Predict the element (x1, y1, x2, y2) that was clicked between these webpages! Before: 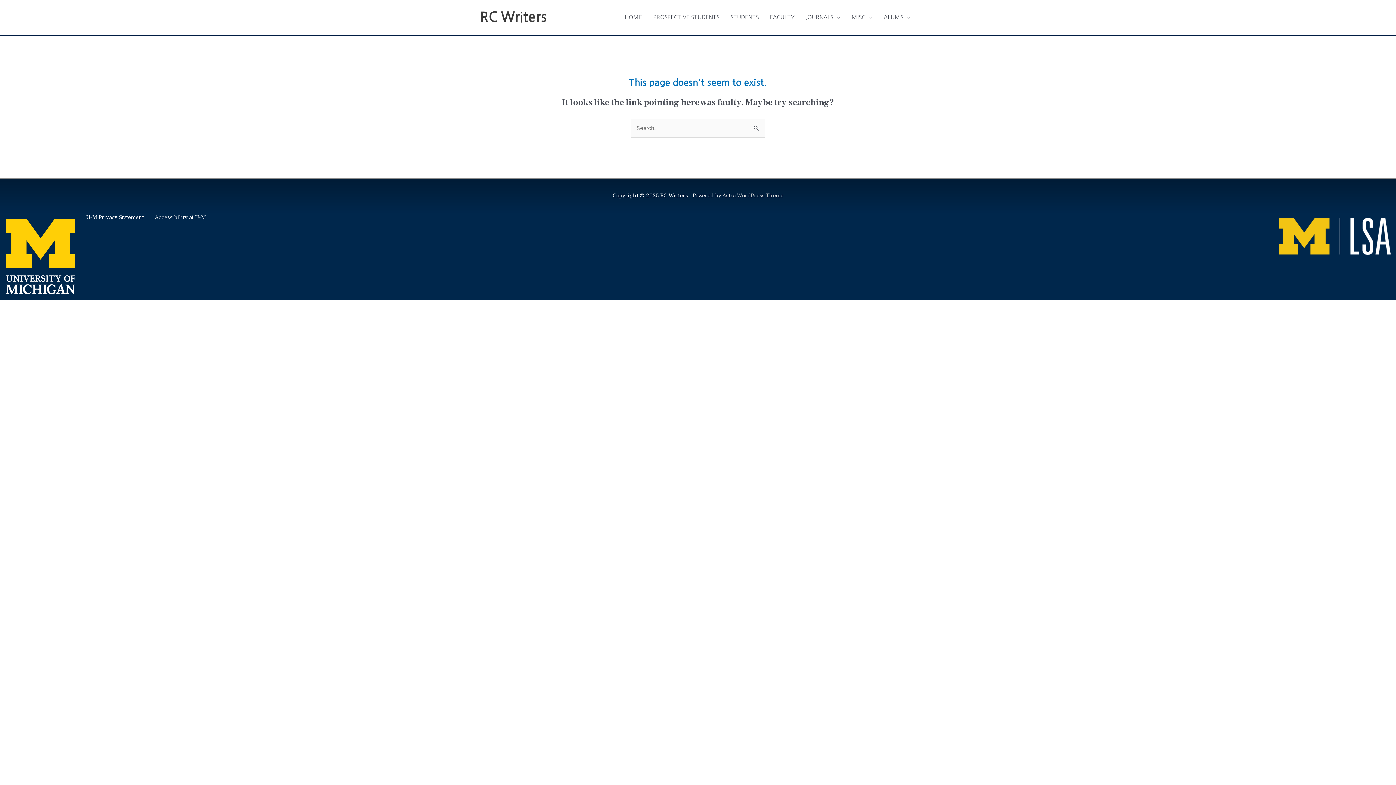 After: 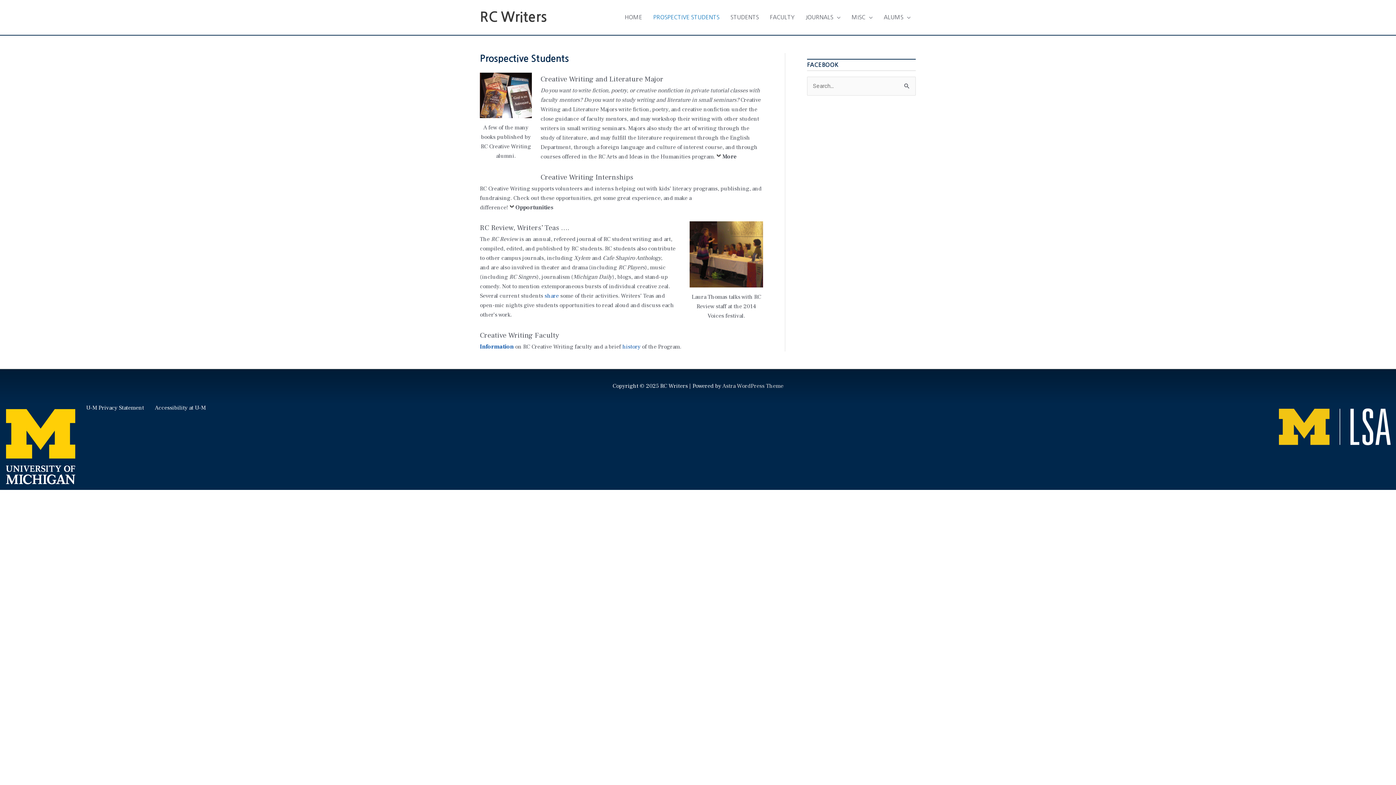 Action: label: PROSPECTIVE STUDENTS bbox: (647, 6, 725, 28)